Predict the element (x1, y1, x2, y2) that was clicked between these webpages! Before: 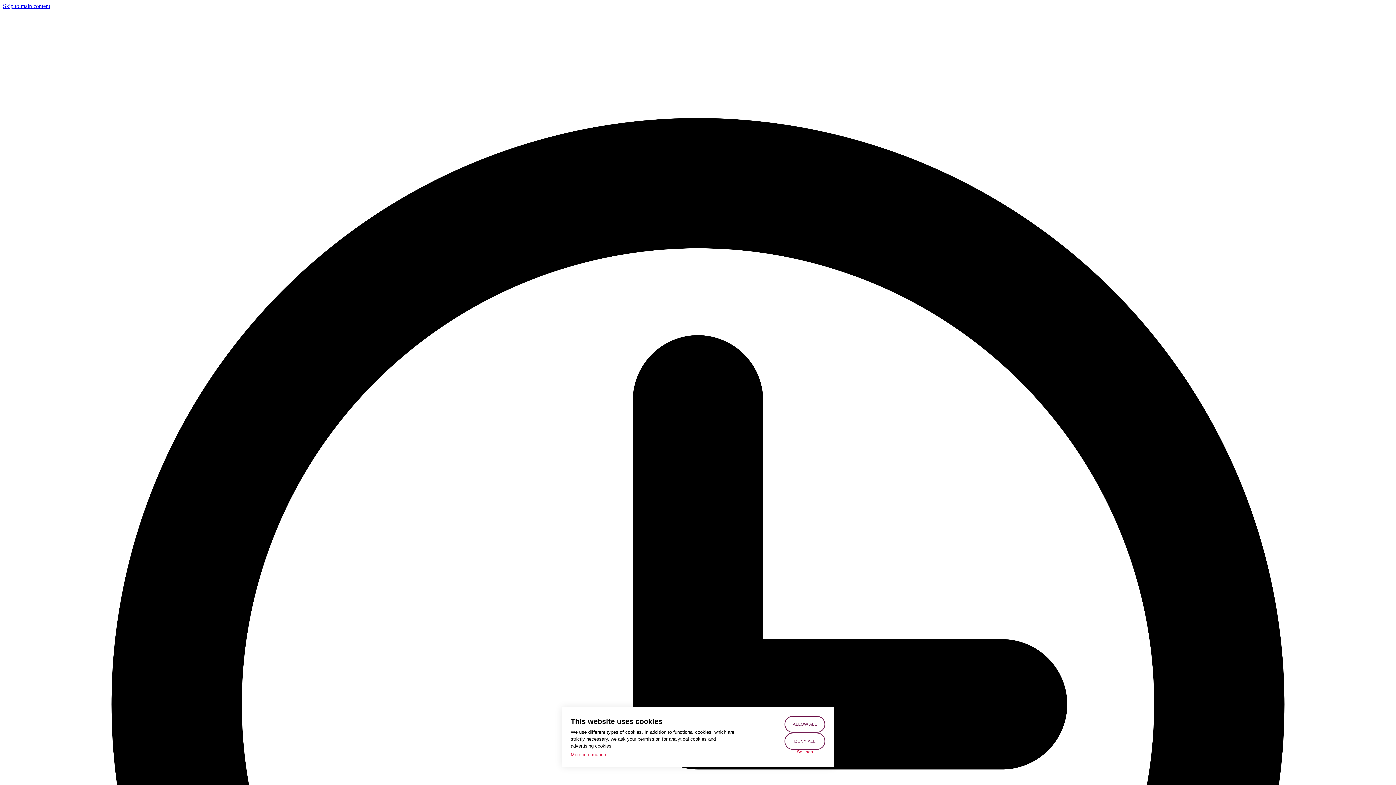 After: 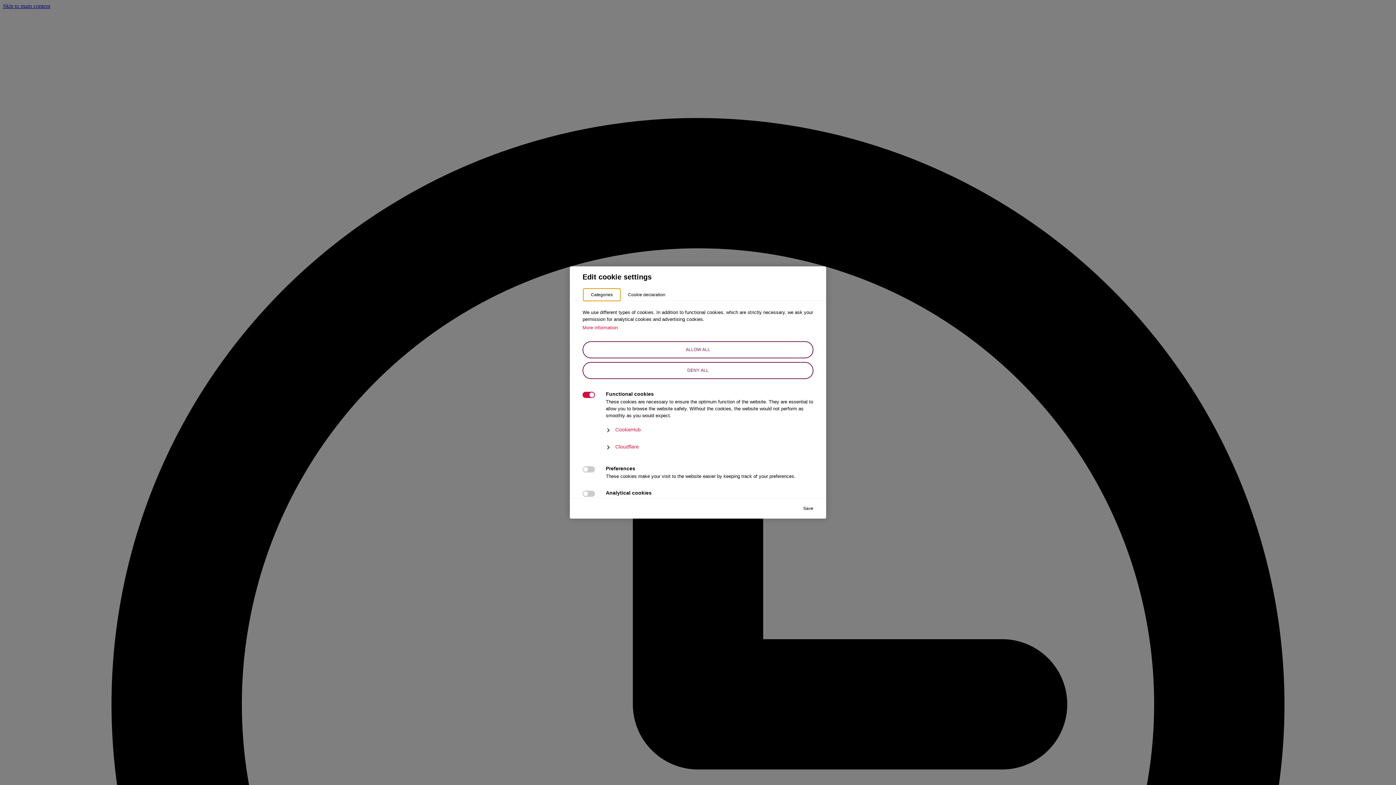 Action: label: Settings bbox: (784, 750, 825, 754)